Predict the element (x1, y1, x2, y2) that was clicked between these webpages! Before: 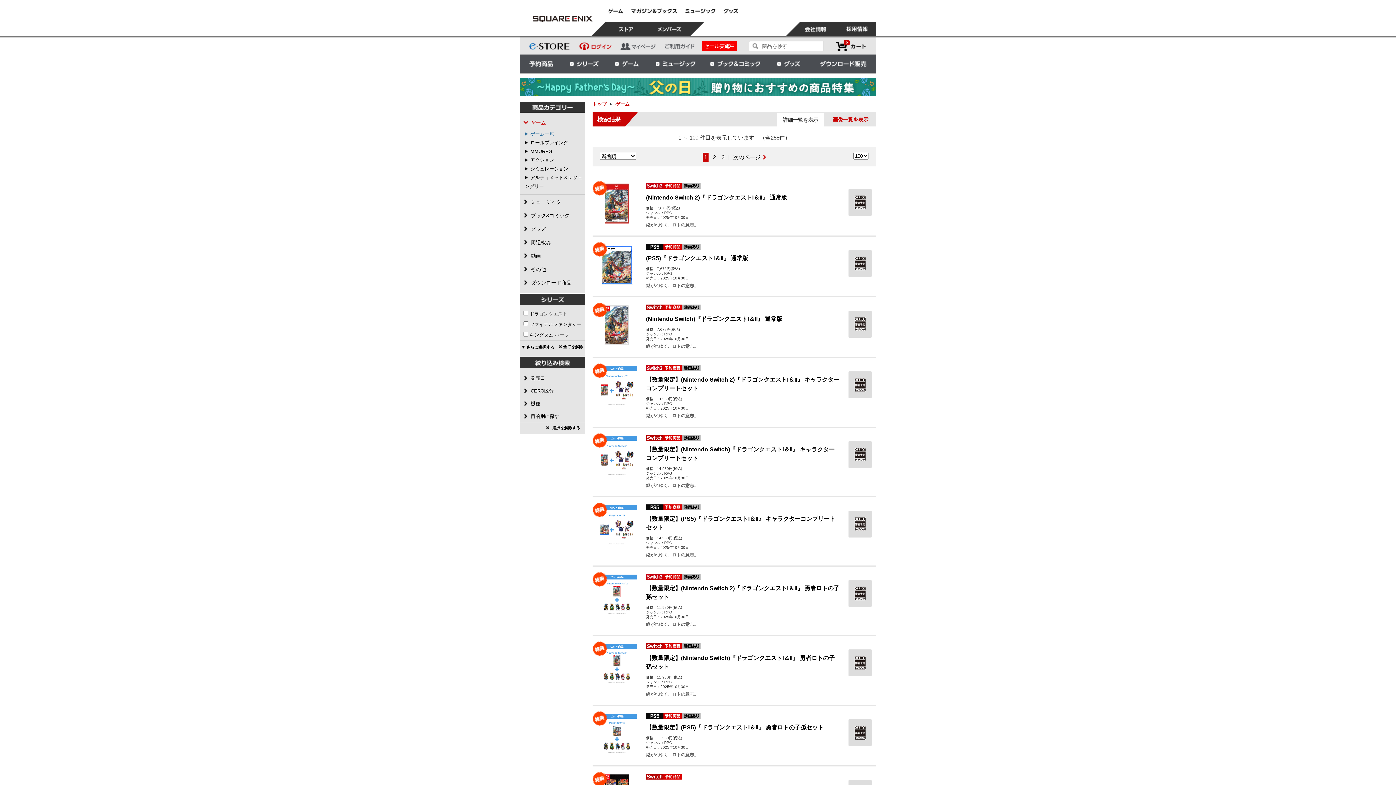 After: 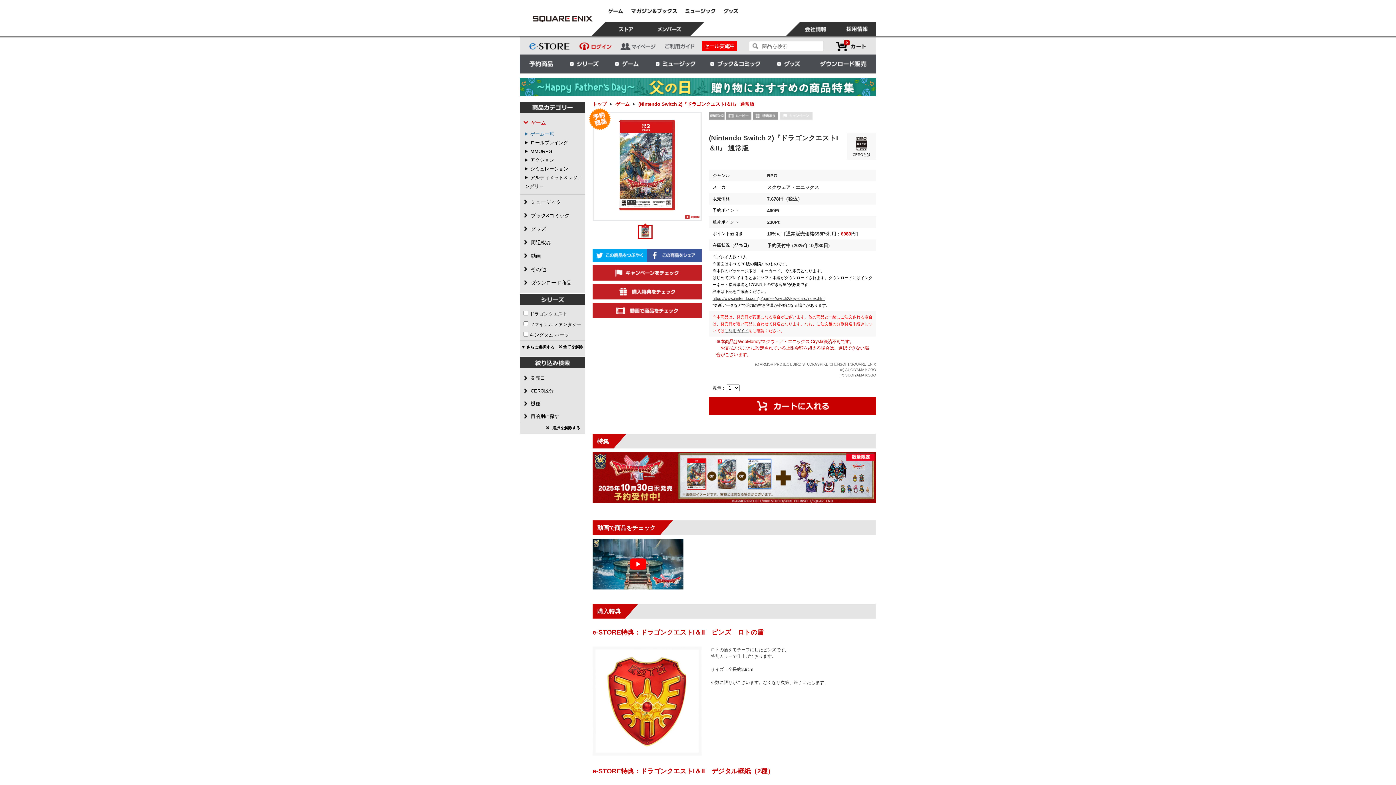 Action: label: (Nintendo Switch 2)『ドラゴンクエストI＆II』 通常版 bbox: (646, 194, 787, 200)